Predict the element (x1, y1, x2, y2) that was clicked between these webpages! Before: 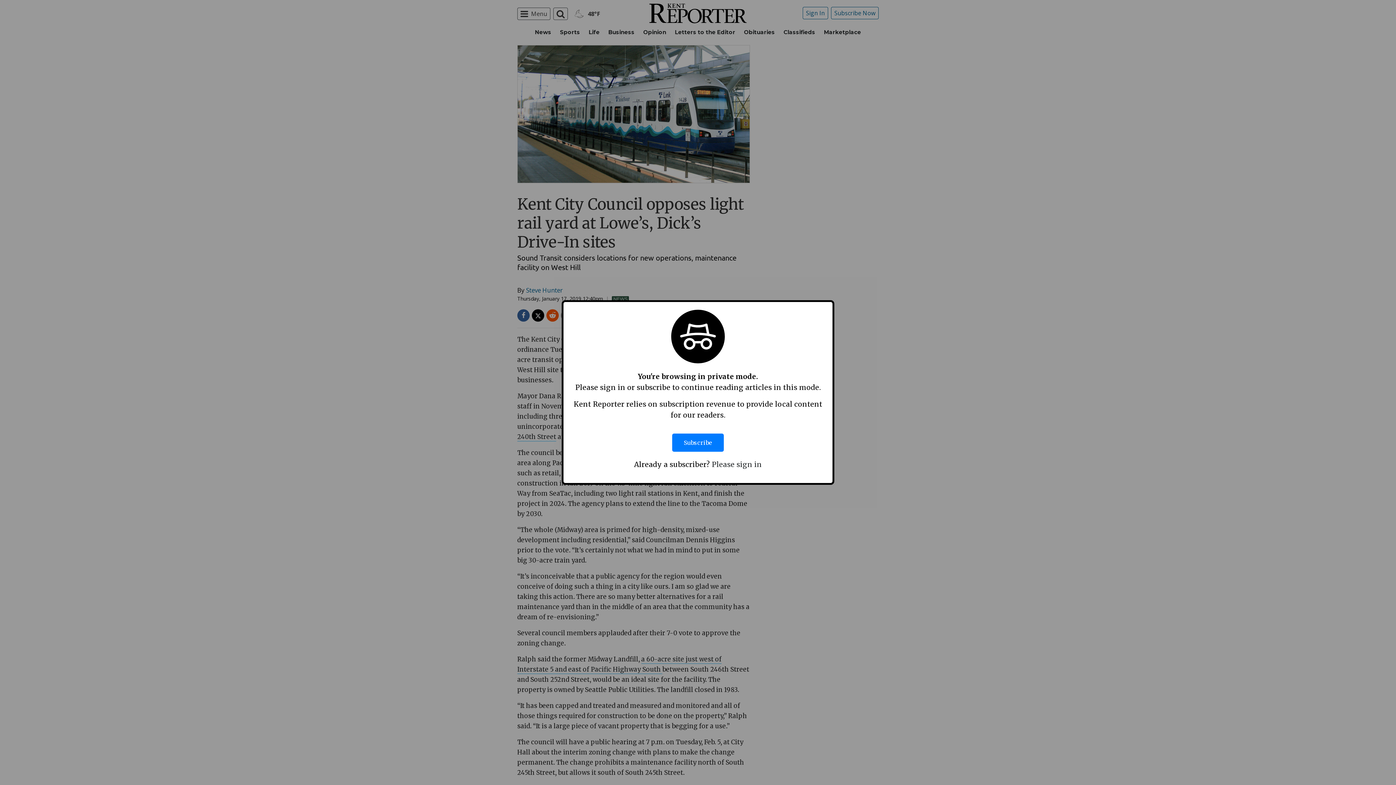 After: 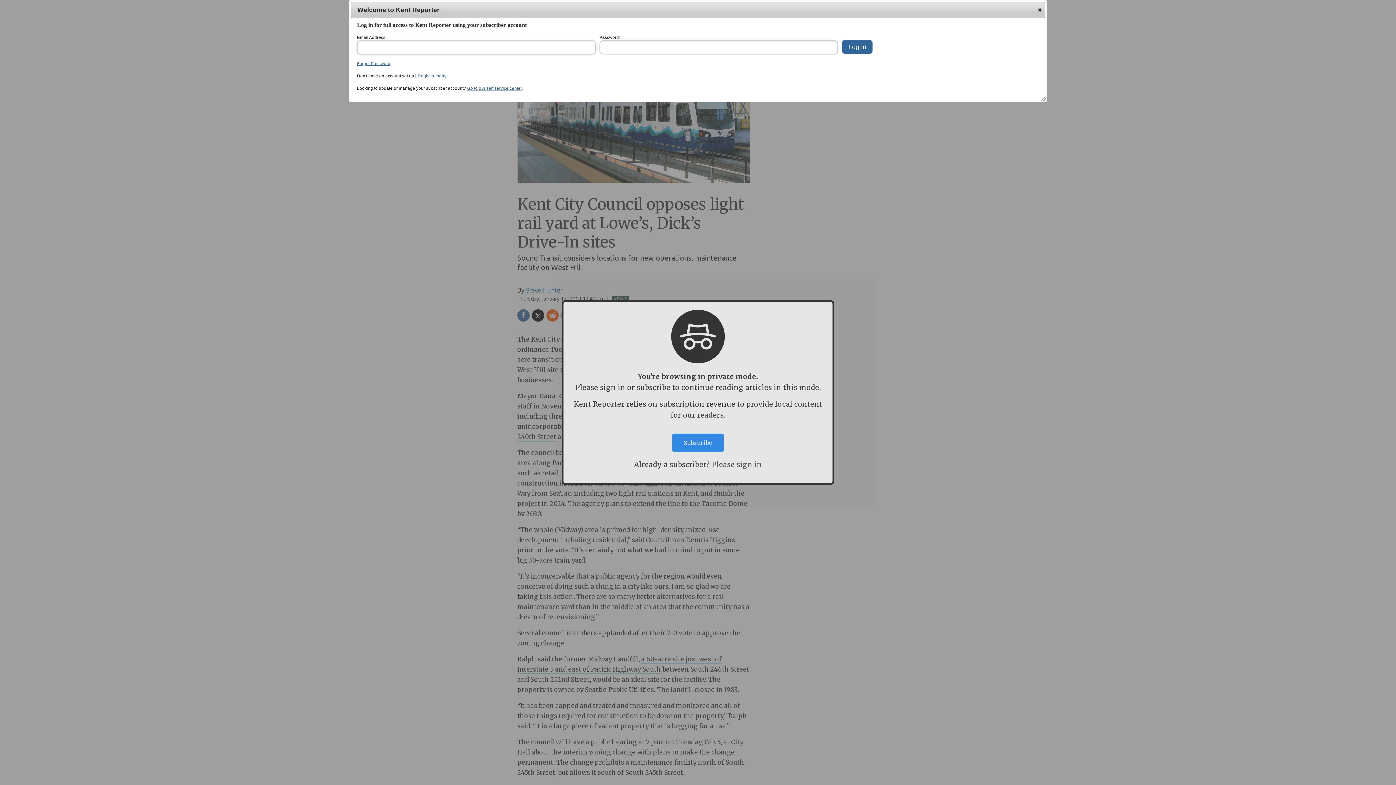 Action: bbox: (712, 460, 762, 469) label: Please sign in